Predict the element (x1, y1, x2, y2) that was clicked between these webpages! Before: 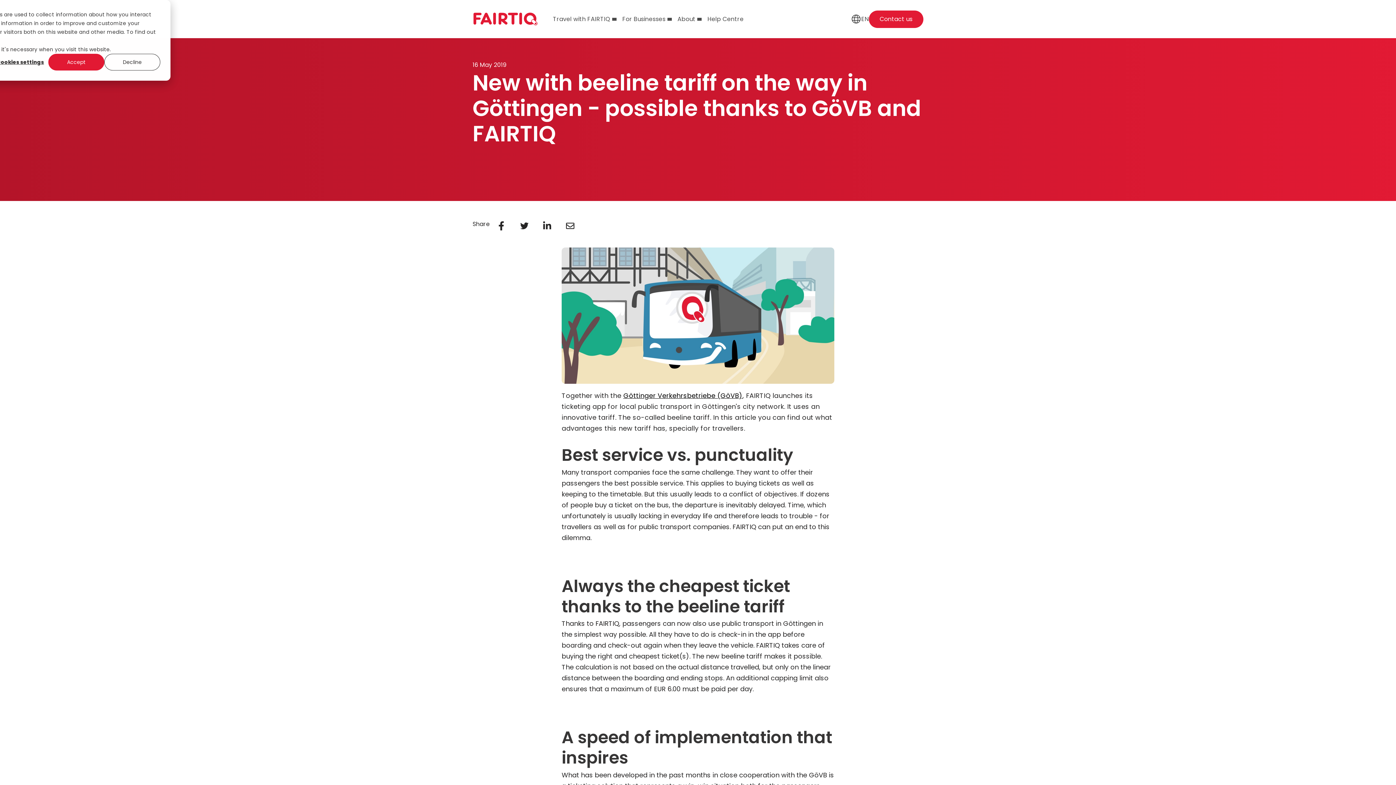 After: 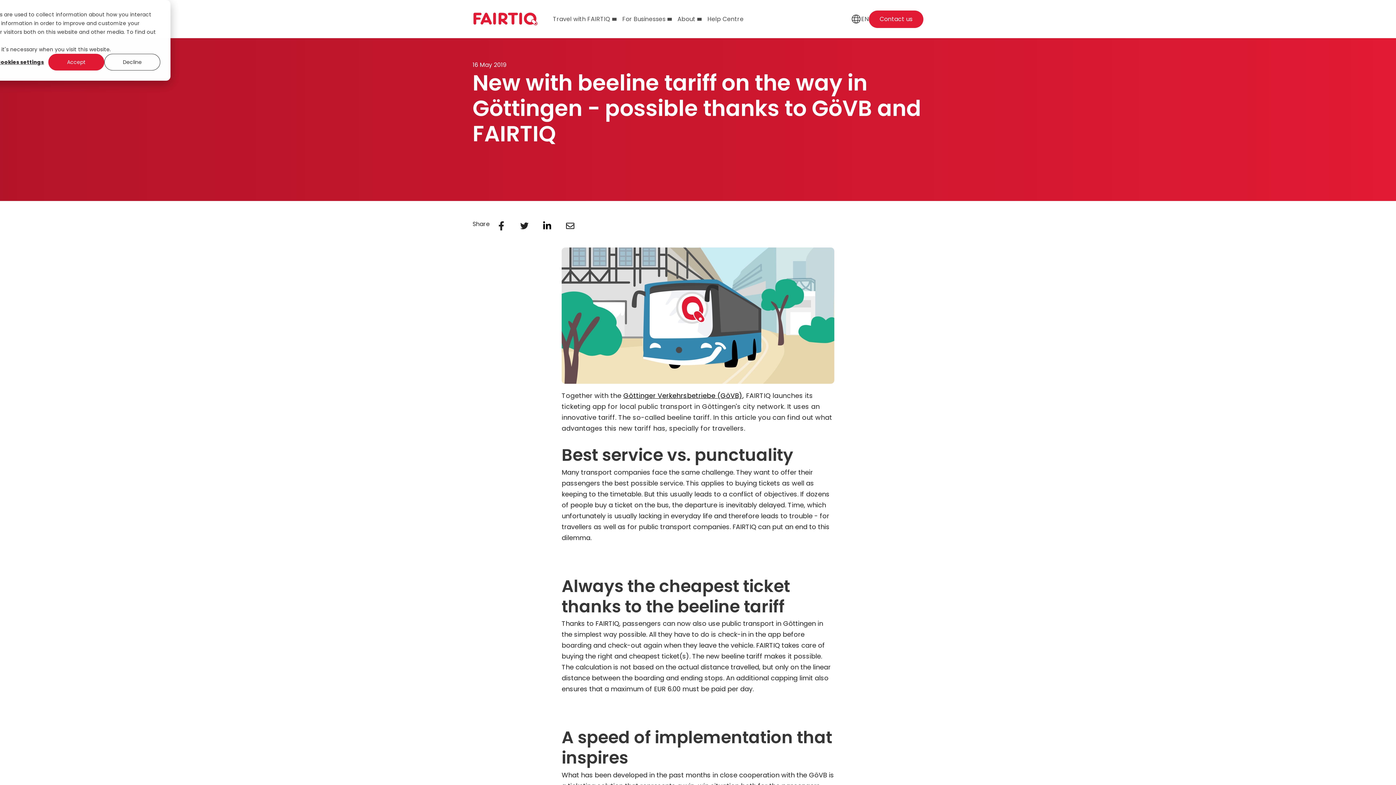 Action: bbox: (541, 219, 553, 232)